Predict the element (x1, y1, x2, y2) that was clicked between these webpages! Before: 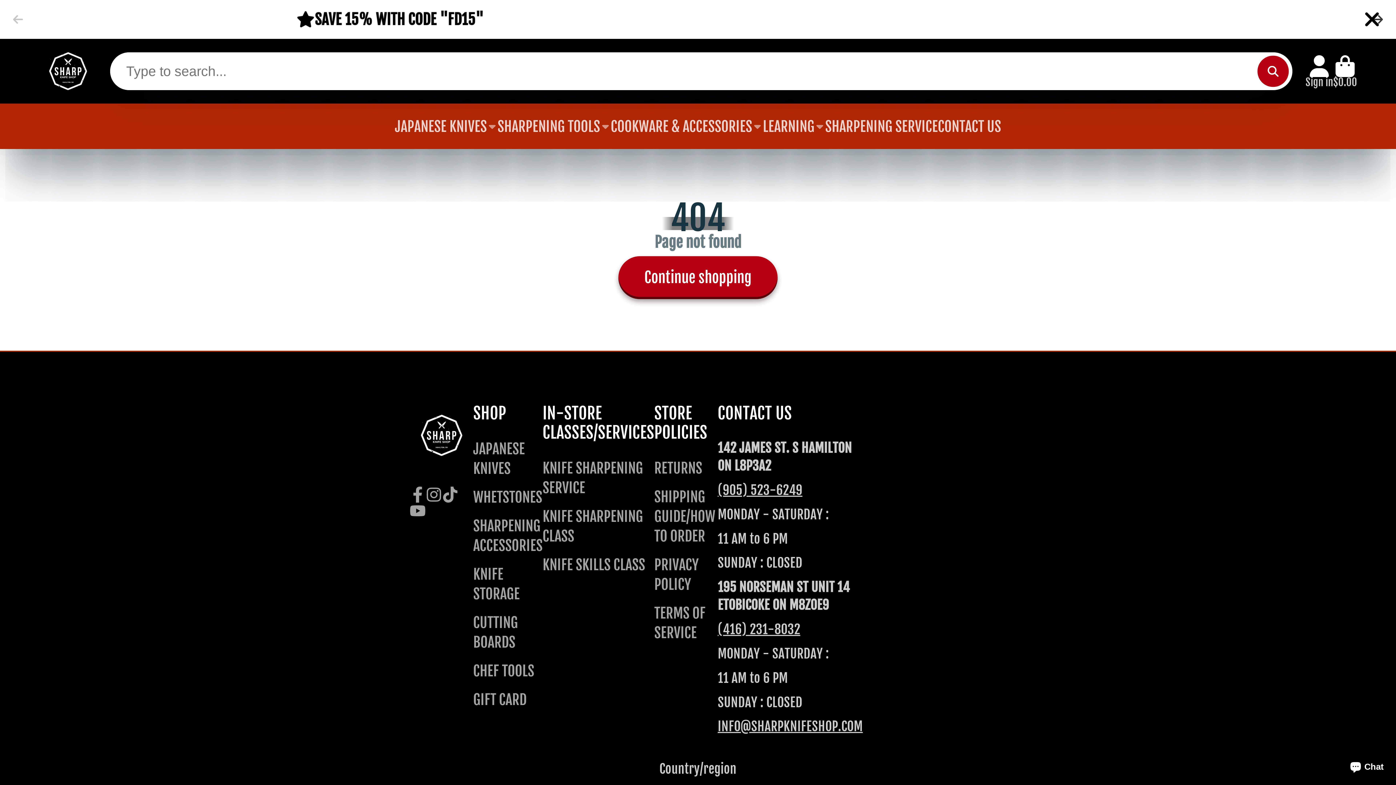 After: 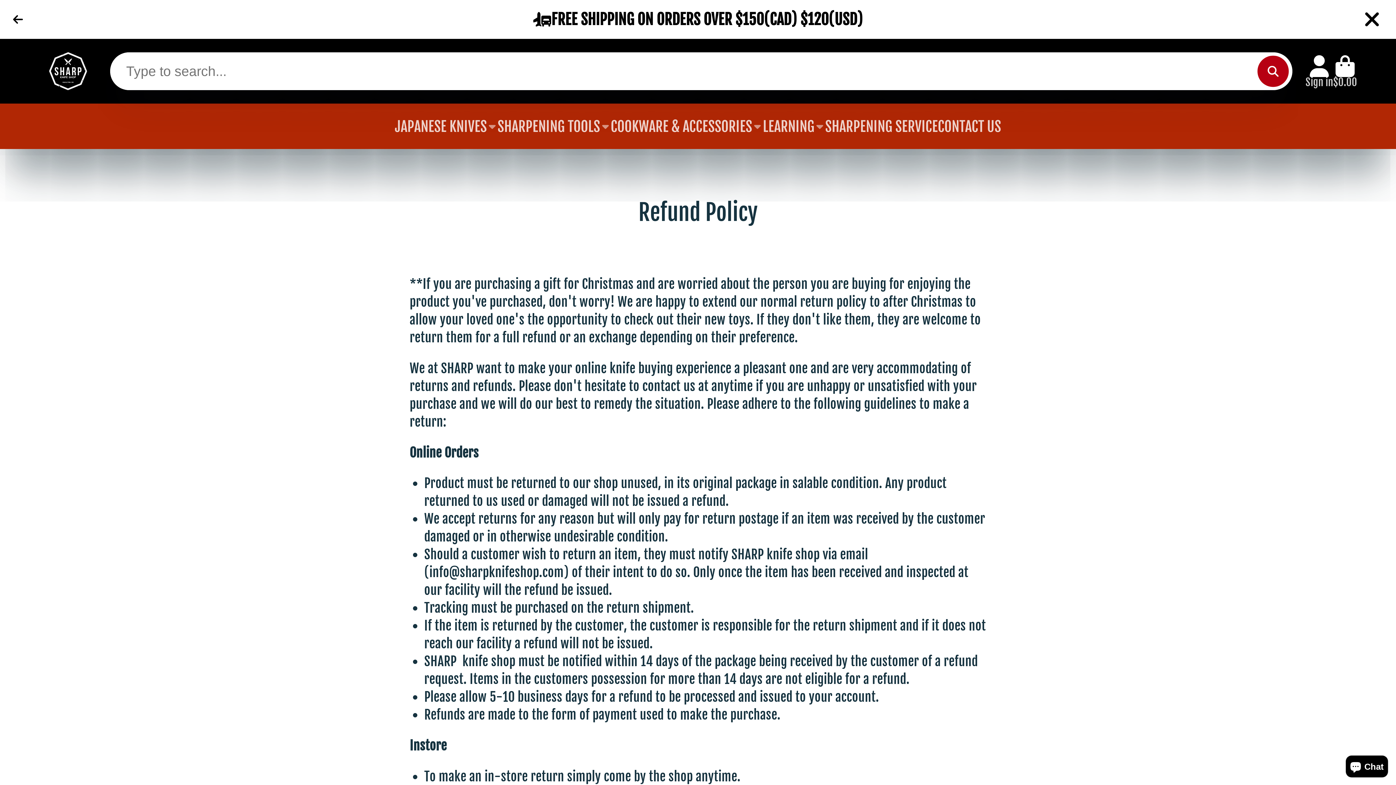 Action: label: RETURNS bbox: (654, 458, 717, 478)